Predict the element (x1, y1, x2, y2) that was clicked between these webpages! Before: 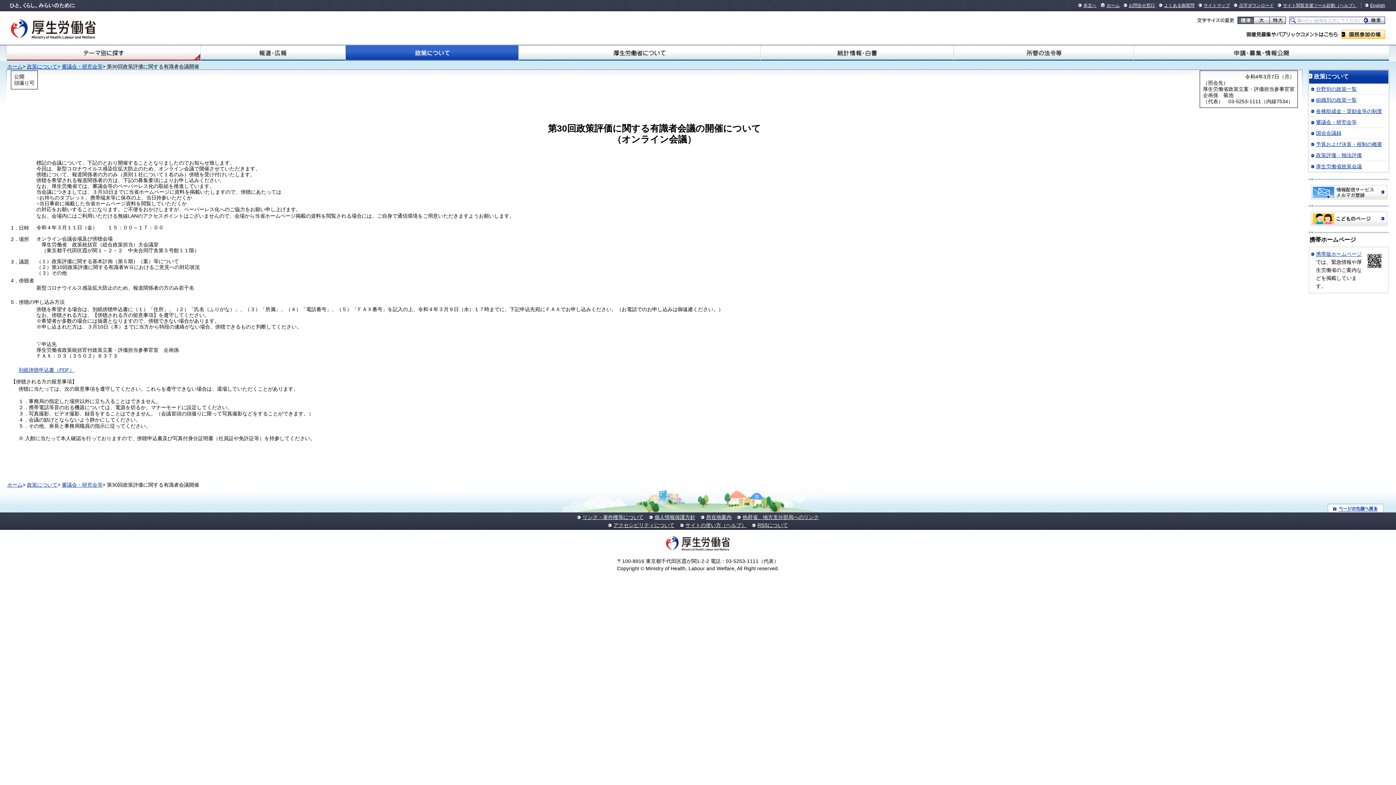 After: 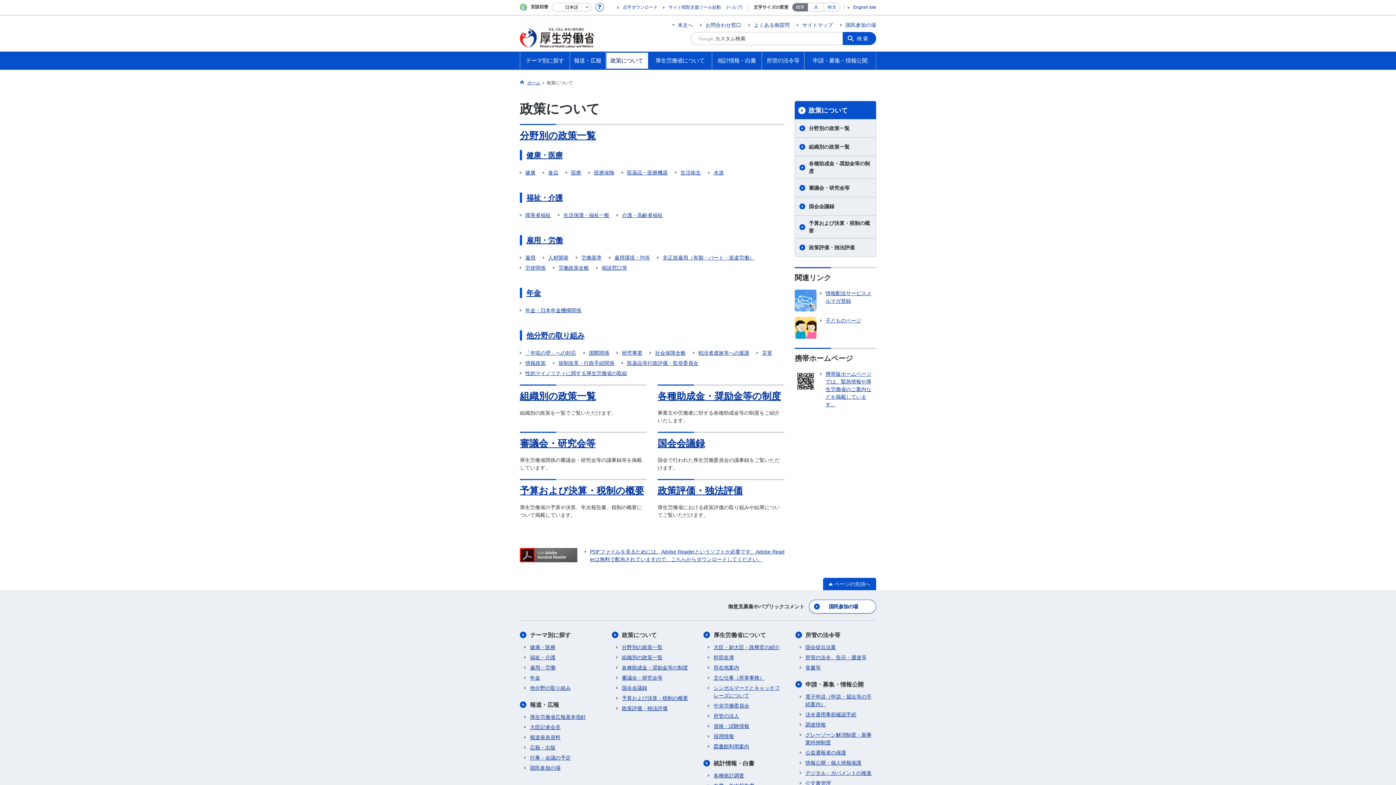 Action: bbox: (26, 482, 57, 488) label: 政策について